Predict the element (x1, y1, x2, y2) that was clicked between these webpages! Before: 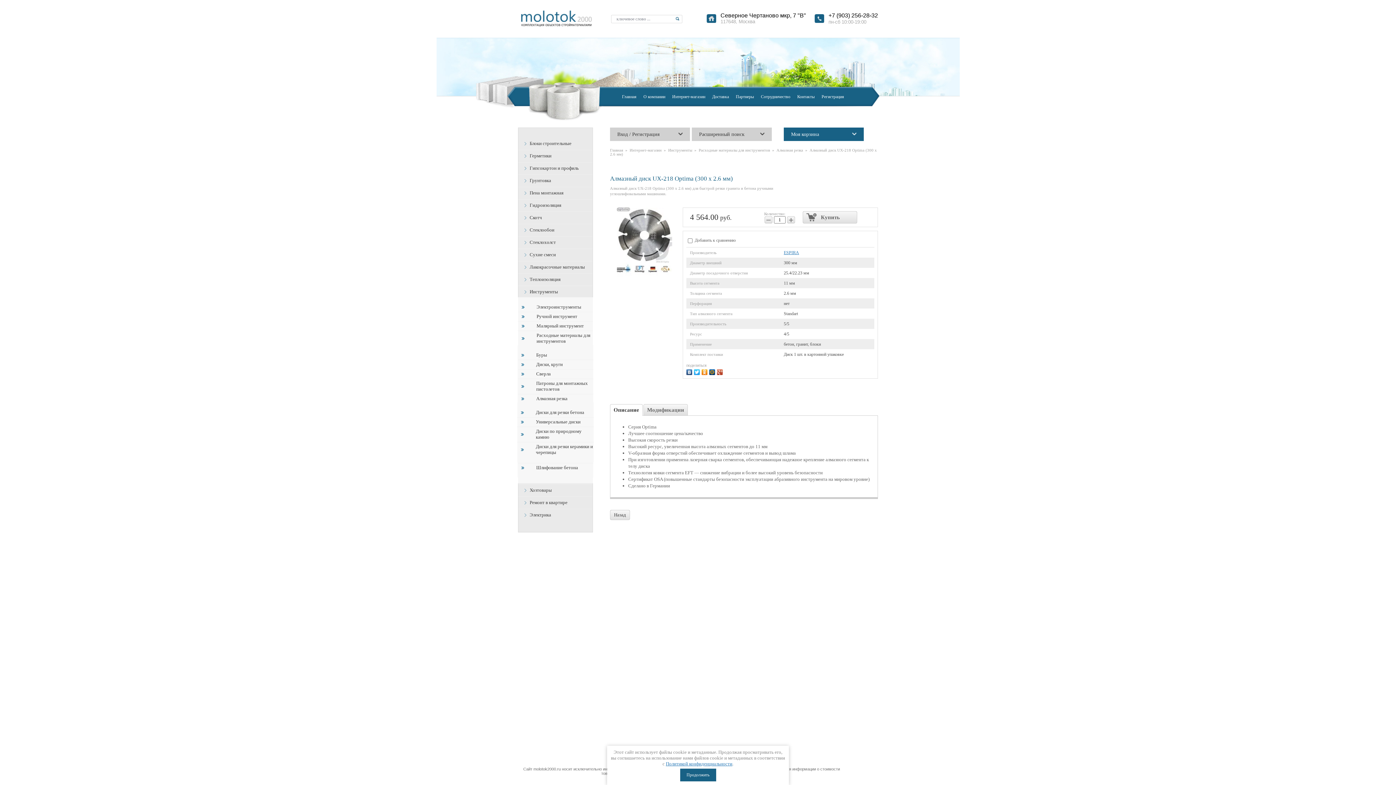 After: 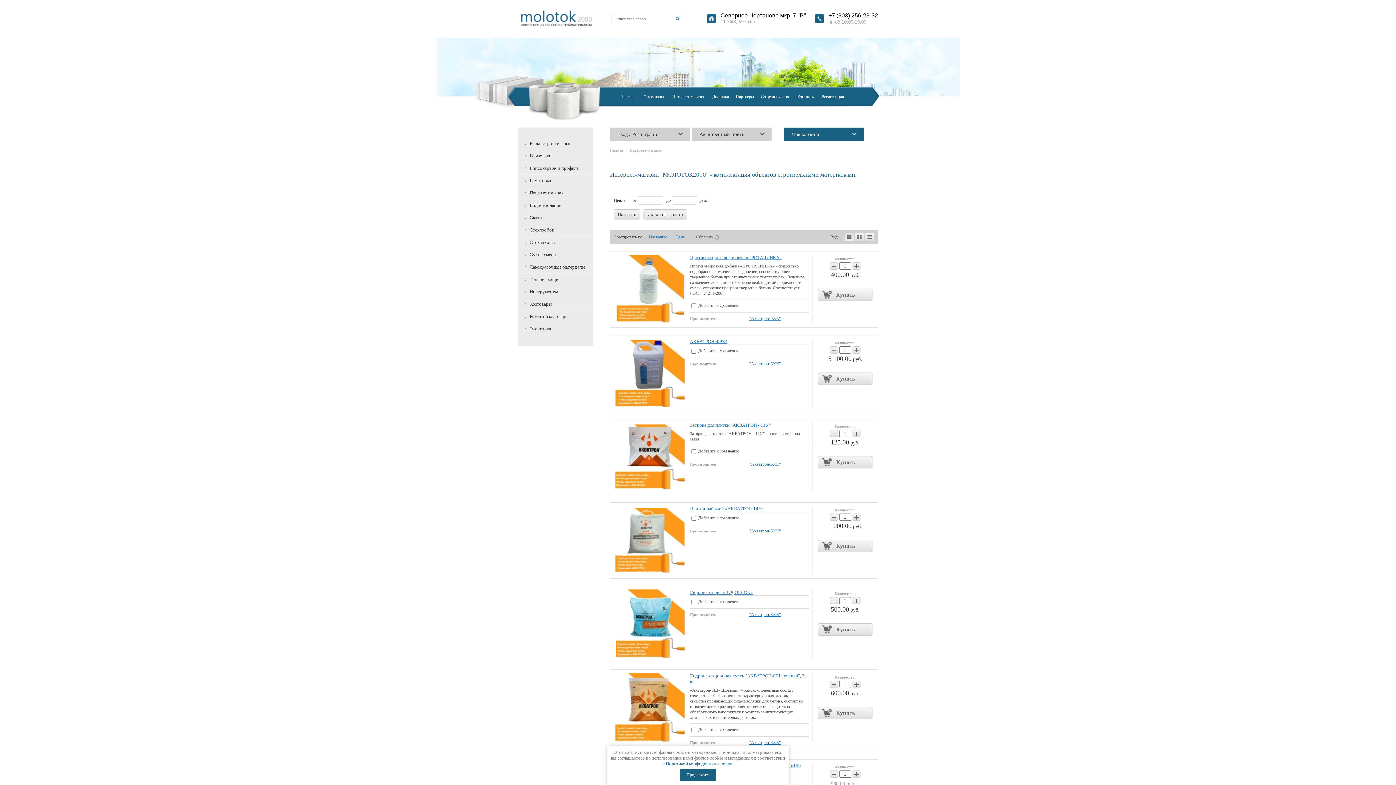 Action: bbox: (668, 87, 709, 105) label: Интернет-магазин